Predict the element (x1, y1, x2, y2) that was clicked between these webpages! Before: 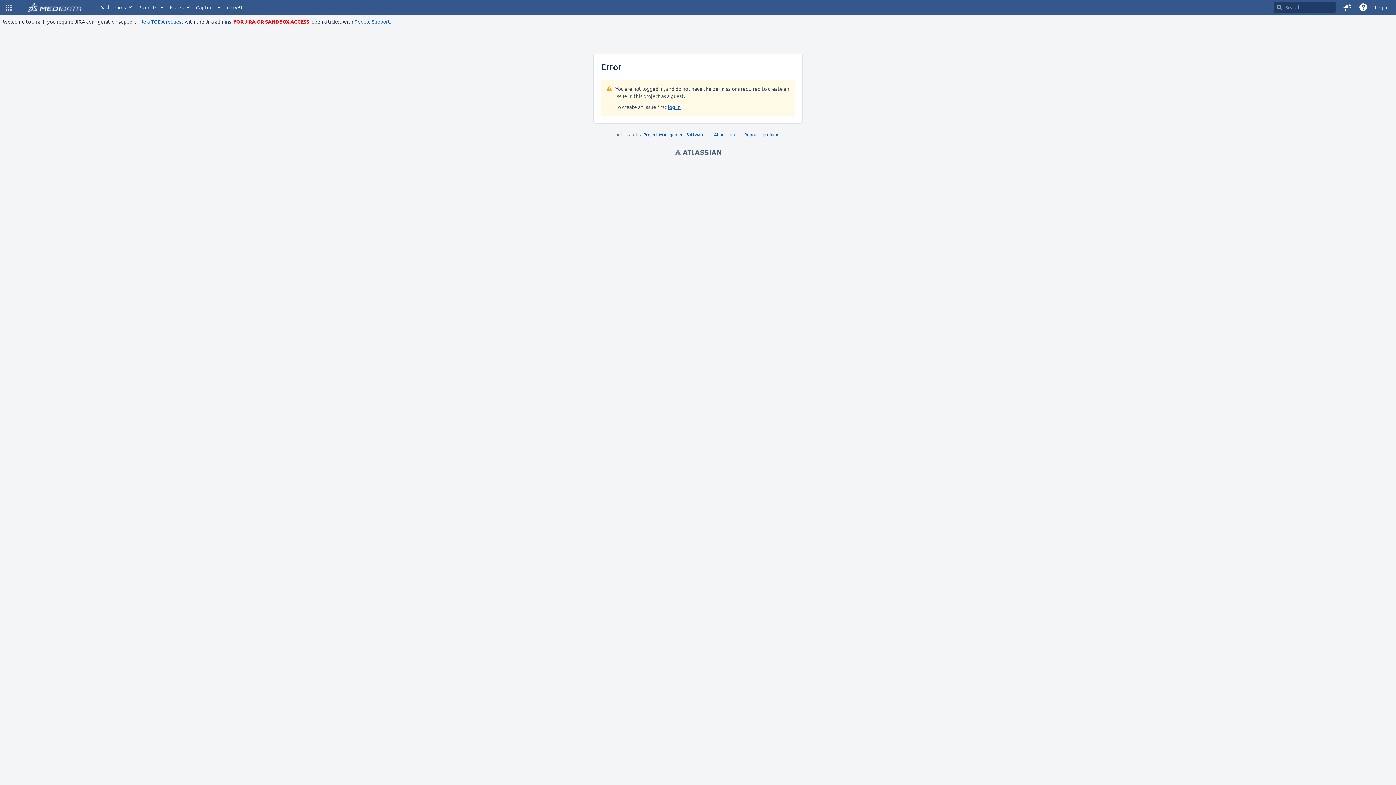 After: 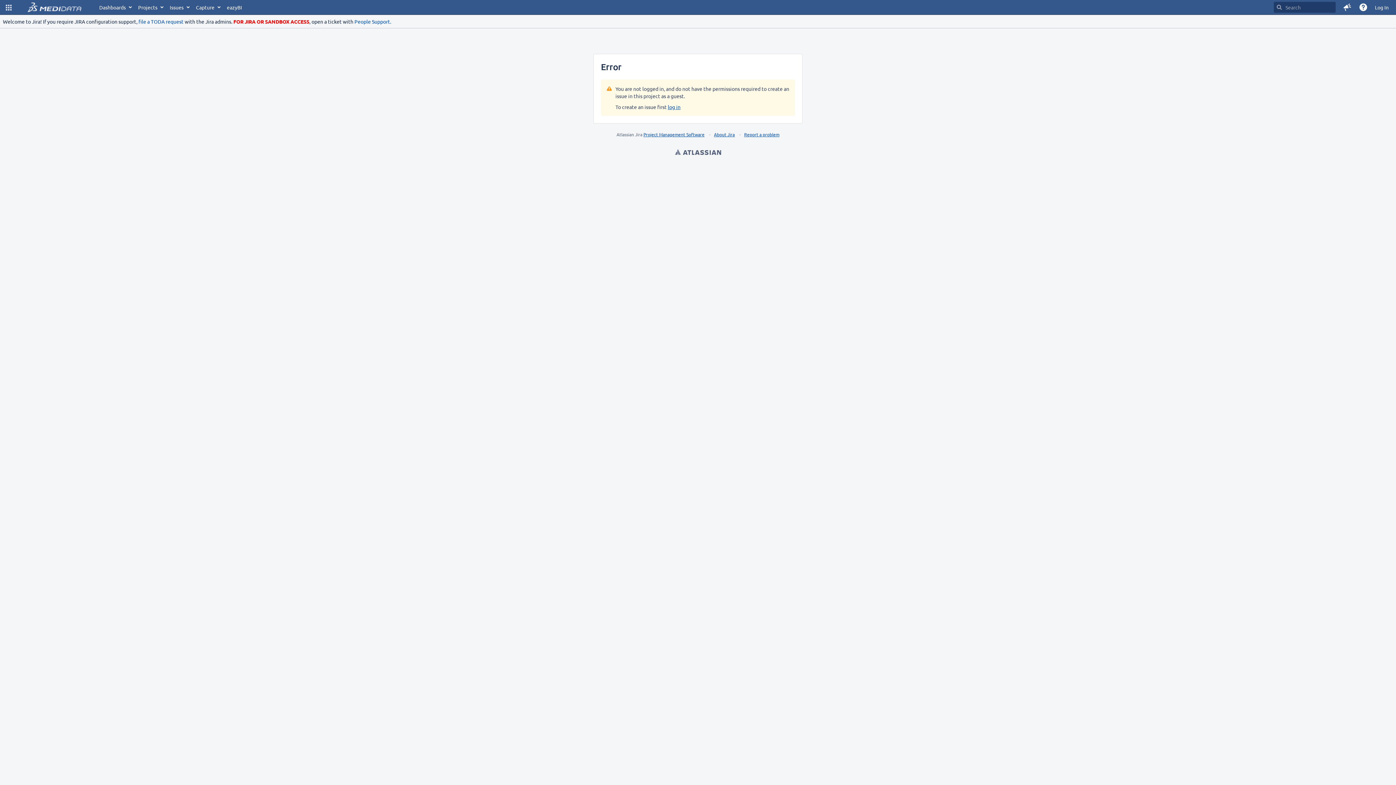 Action: label: Report a problem bbox: (744, 131, 779, 137)